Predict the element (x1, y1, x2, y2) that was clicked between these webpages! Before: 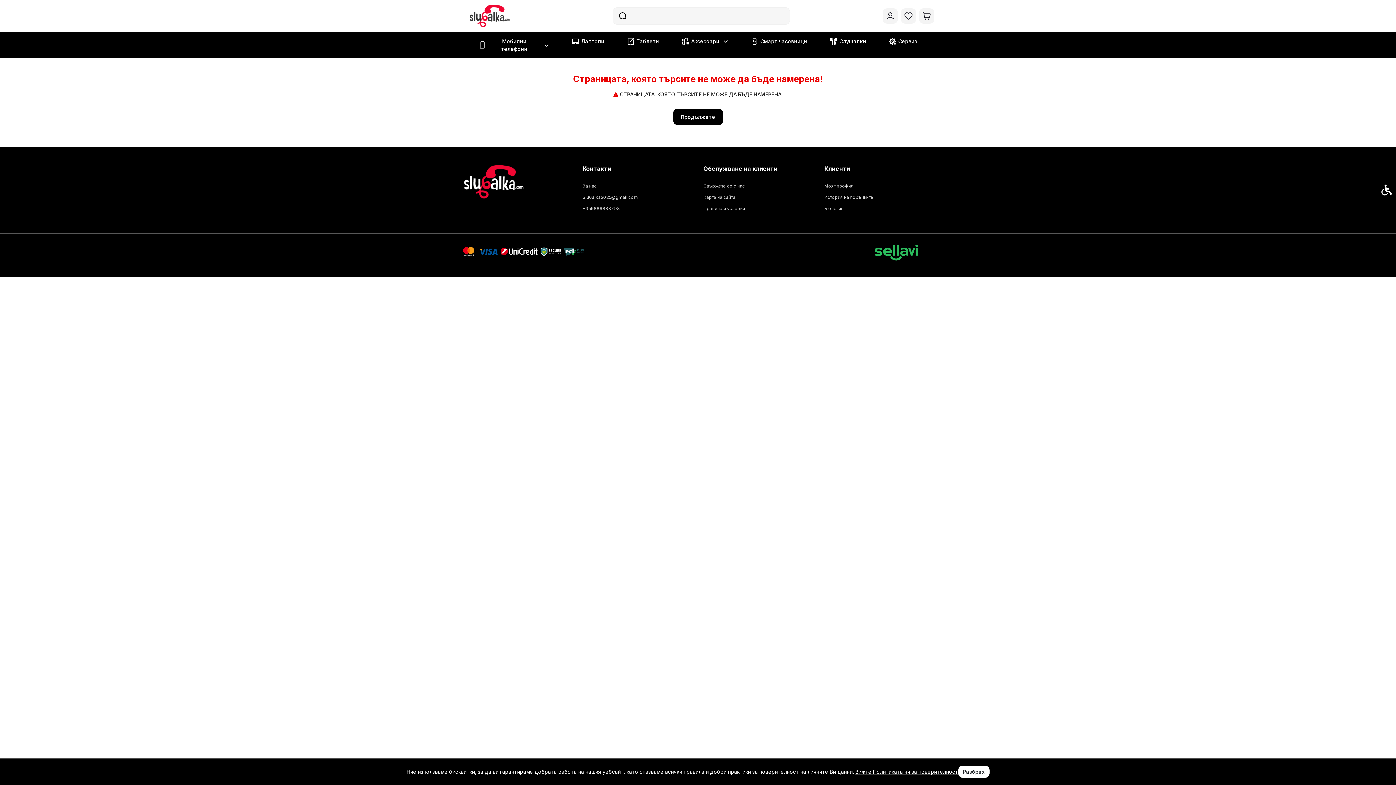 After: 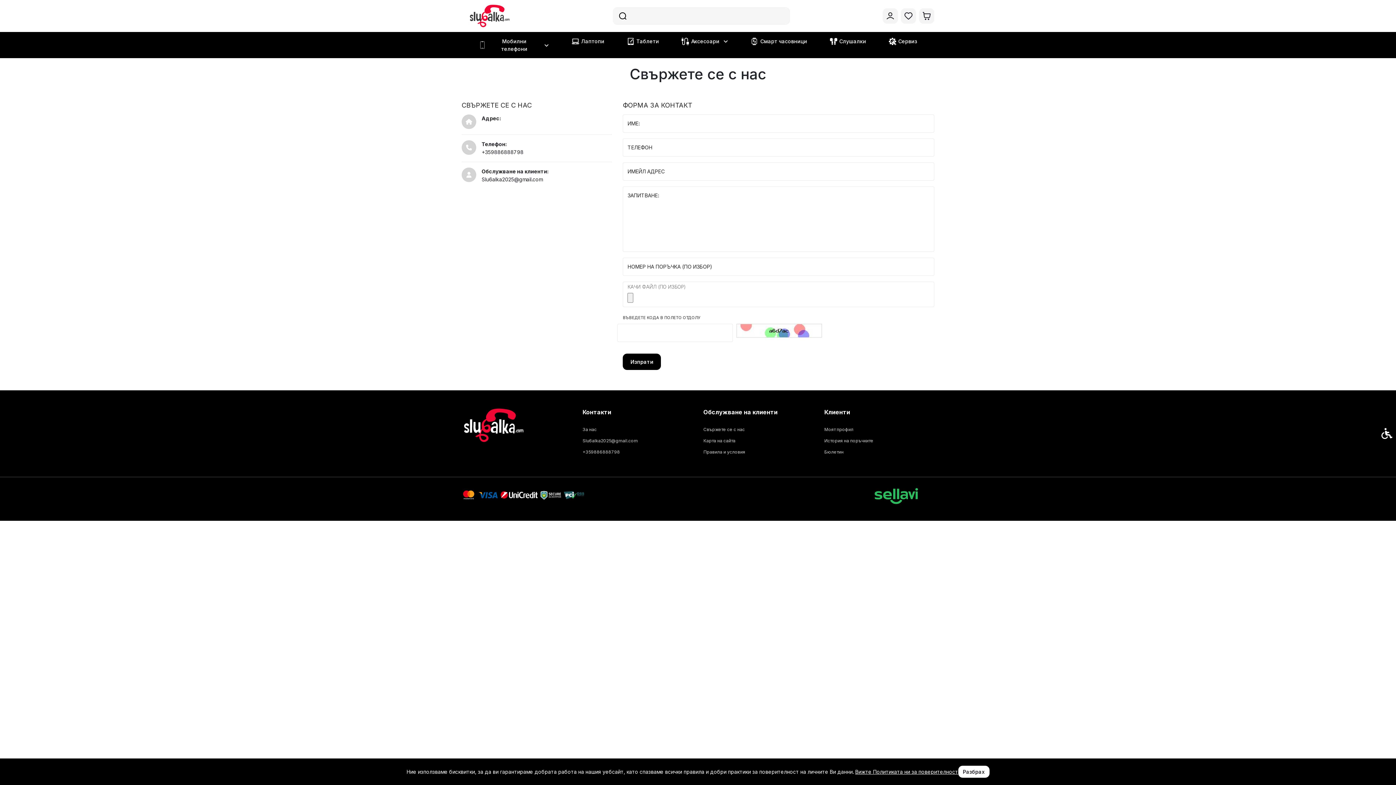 Action: bbox: (703, 181, 813, 190) label: Свържете се с нас